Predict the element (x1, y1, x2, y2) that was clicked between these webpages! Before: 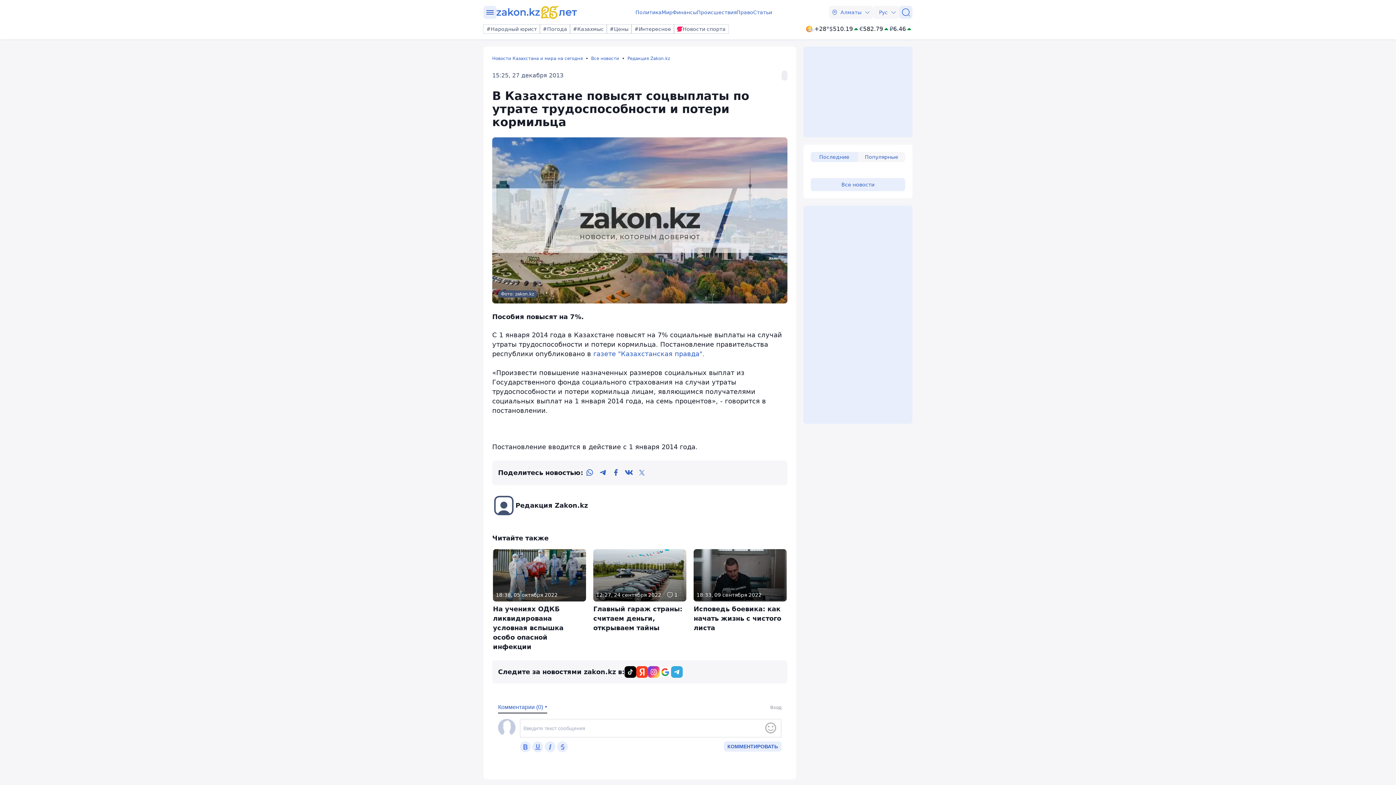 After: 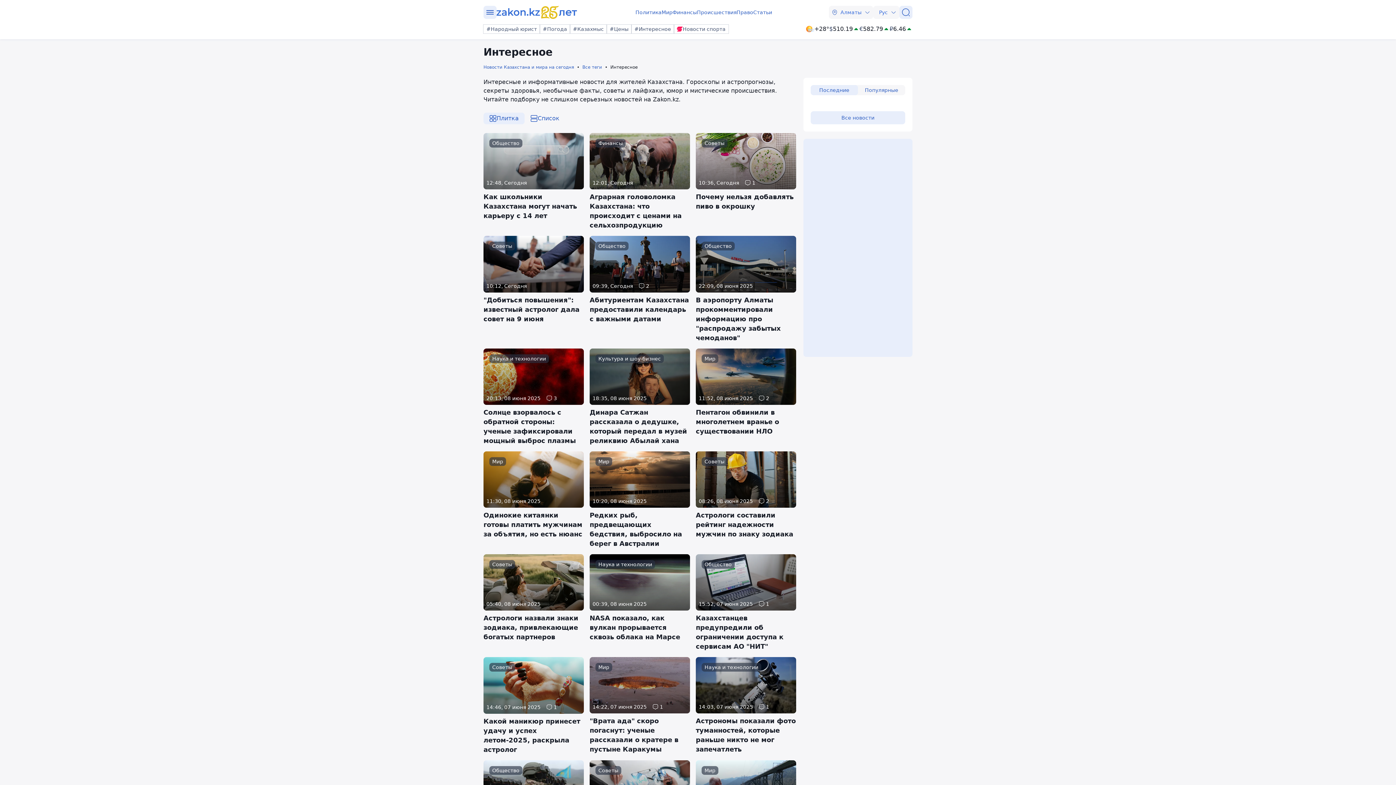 Action: bbox: (631, 24, 674, 33) label: #Интересное